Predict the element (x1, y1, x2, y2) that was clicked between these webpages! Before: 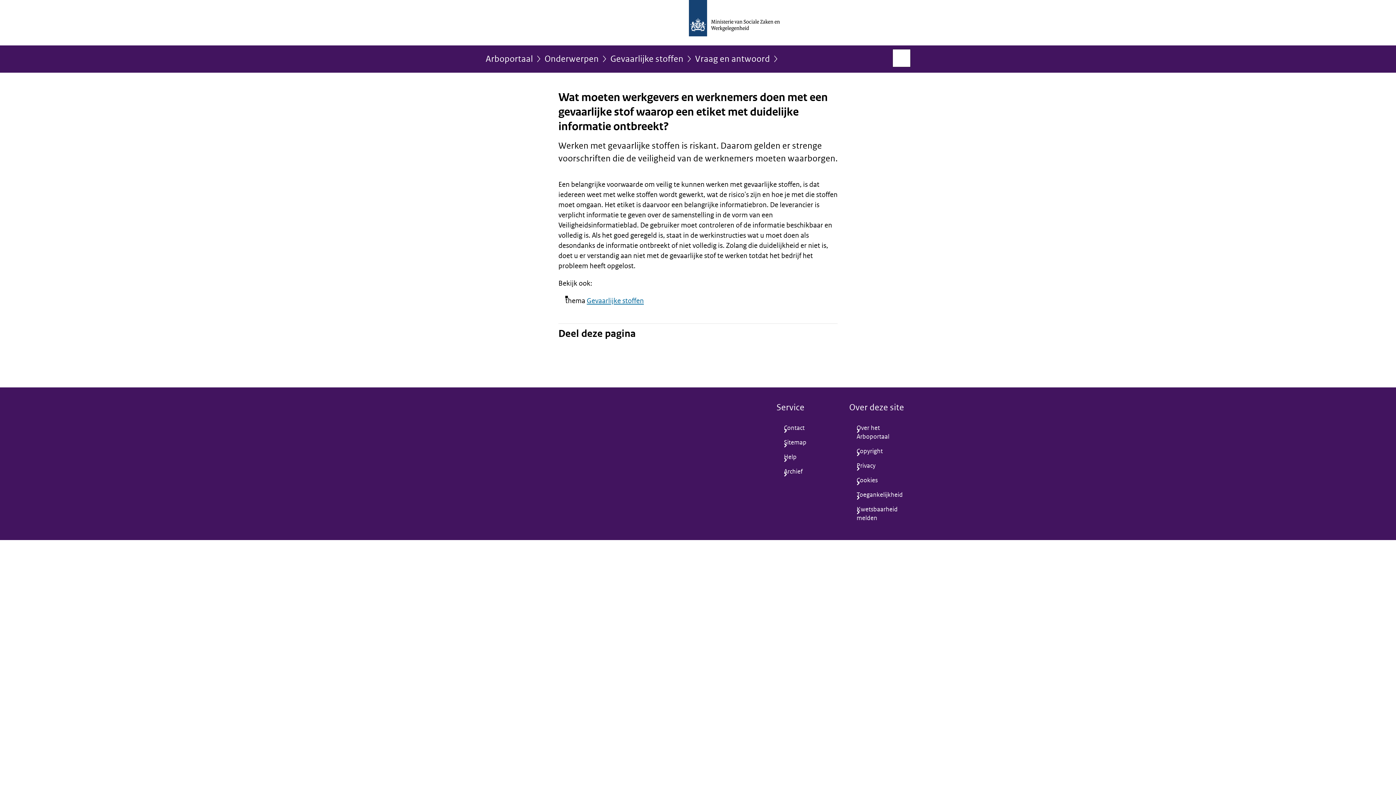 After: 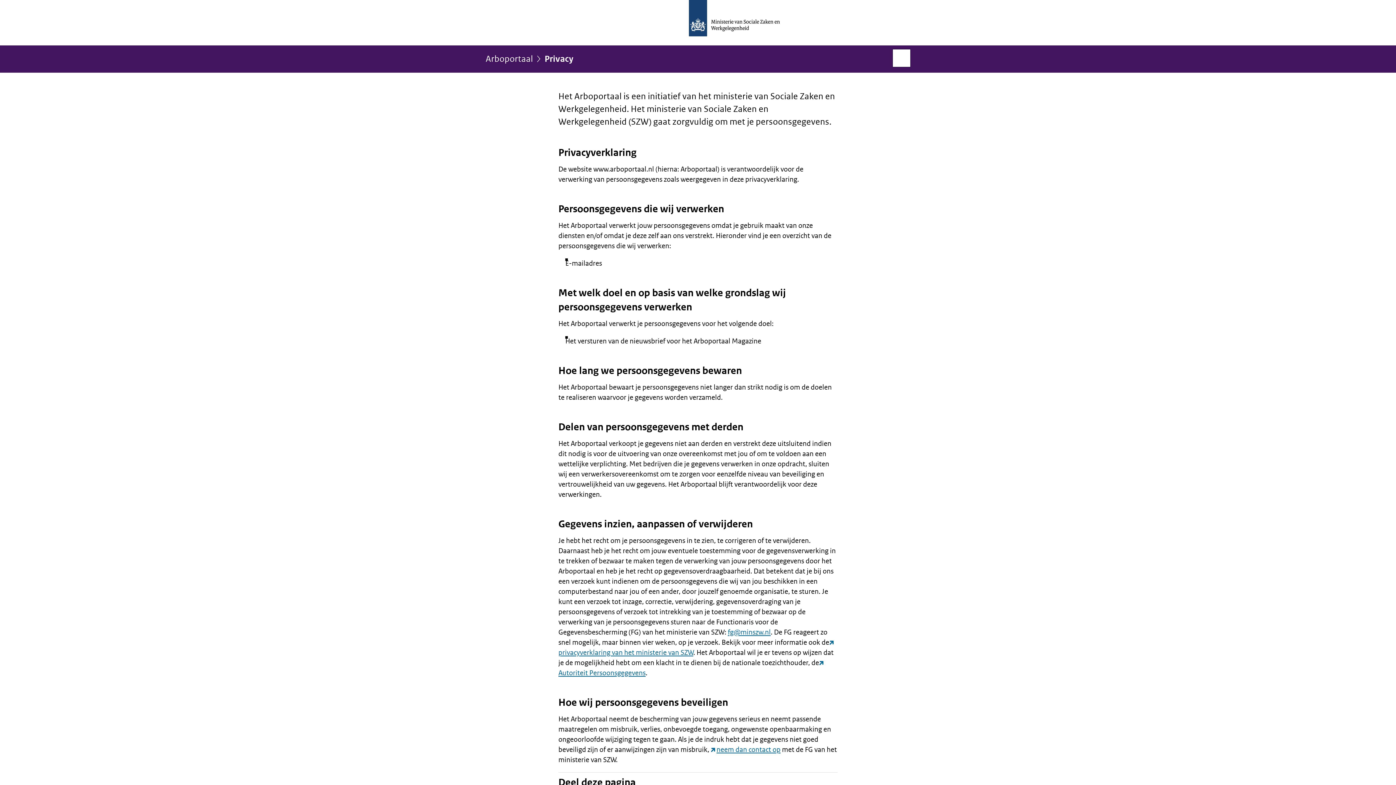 Action: label: Privacy bbox: (849, 458, 910, 473)